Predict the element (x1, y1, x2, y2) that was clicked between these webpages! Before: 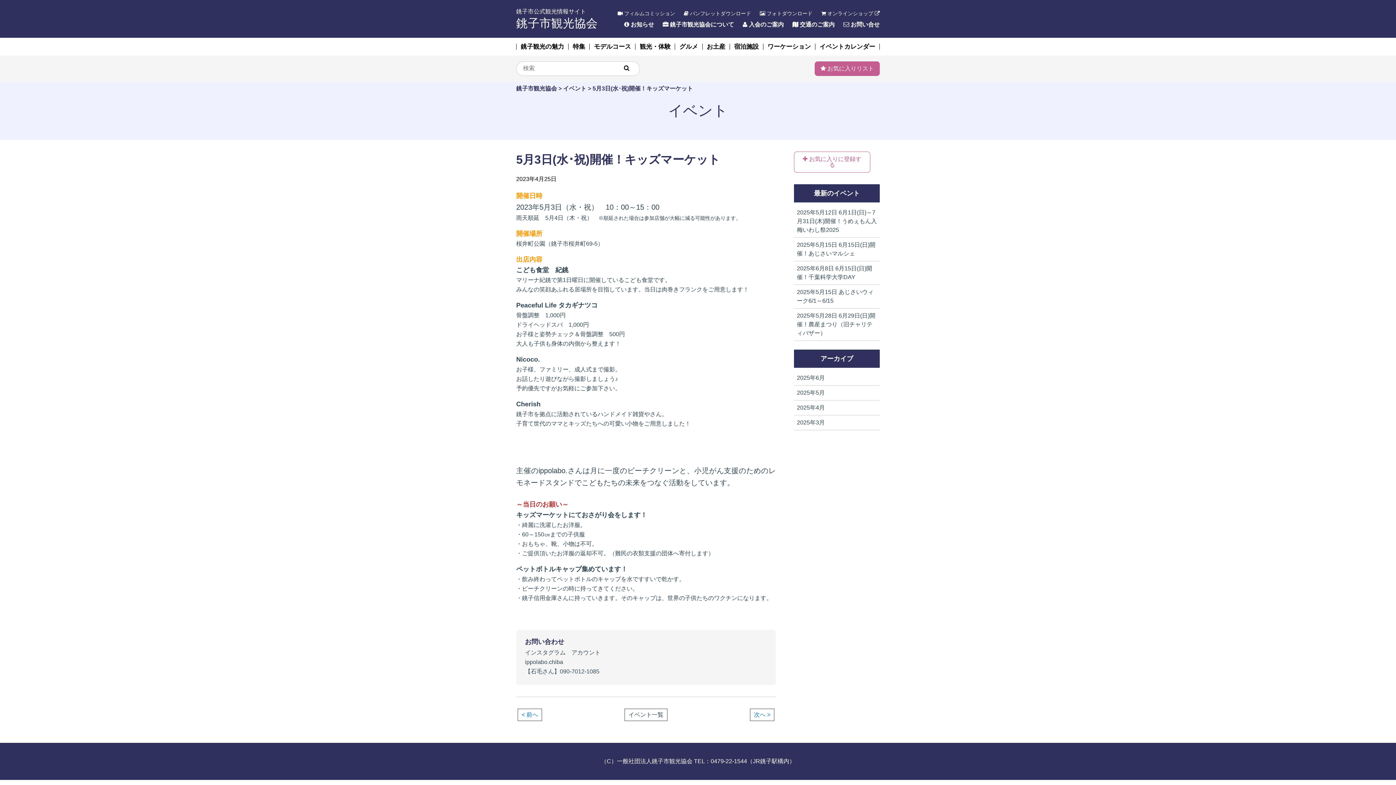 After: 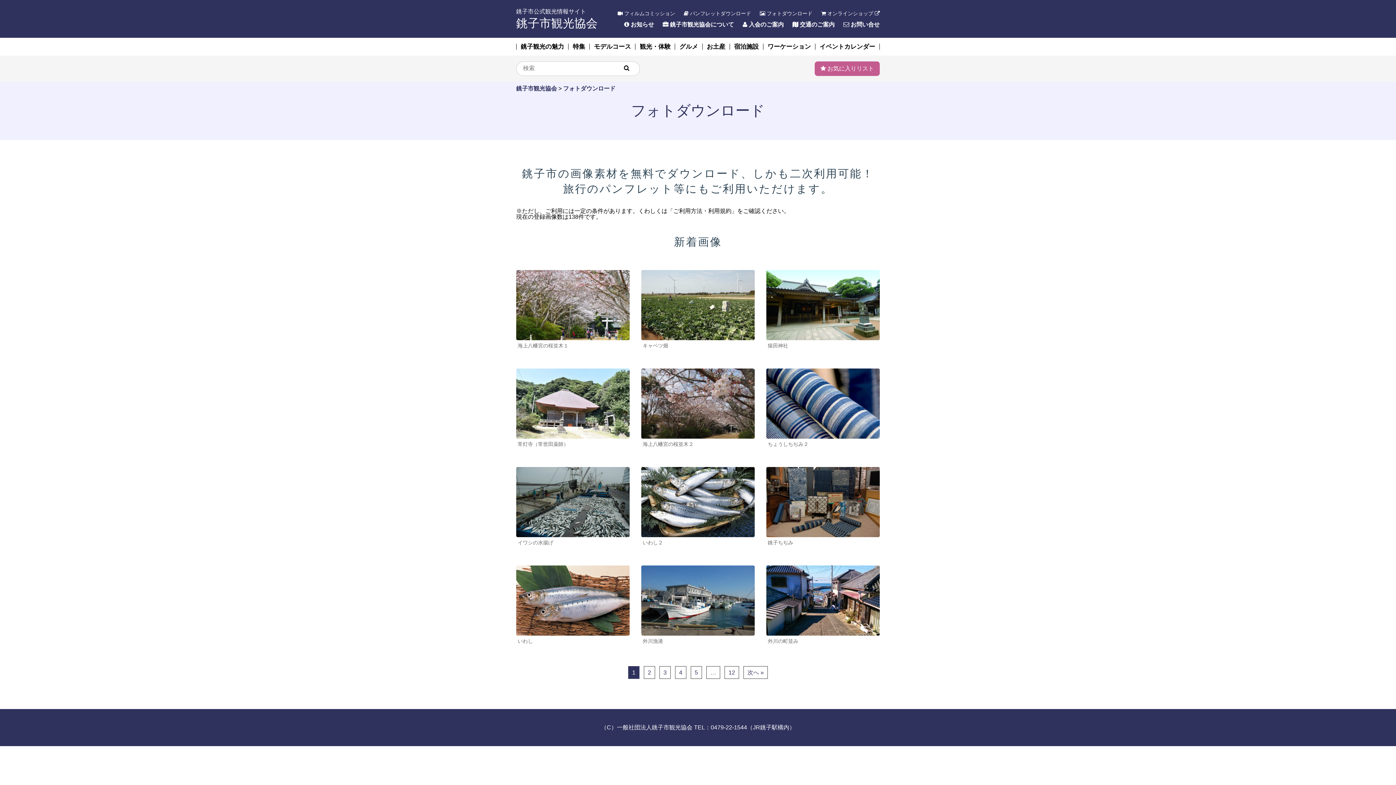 Action: bbox: (760, 10, 812, 16) label:  フォトダウンロード